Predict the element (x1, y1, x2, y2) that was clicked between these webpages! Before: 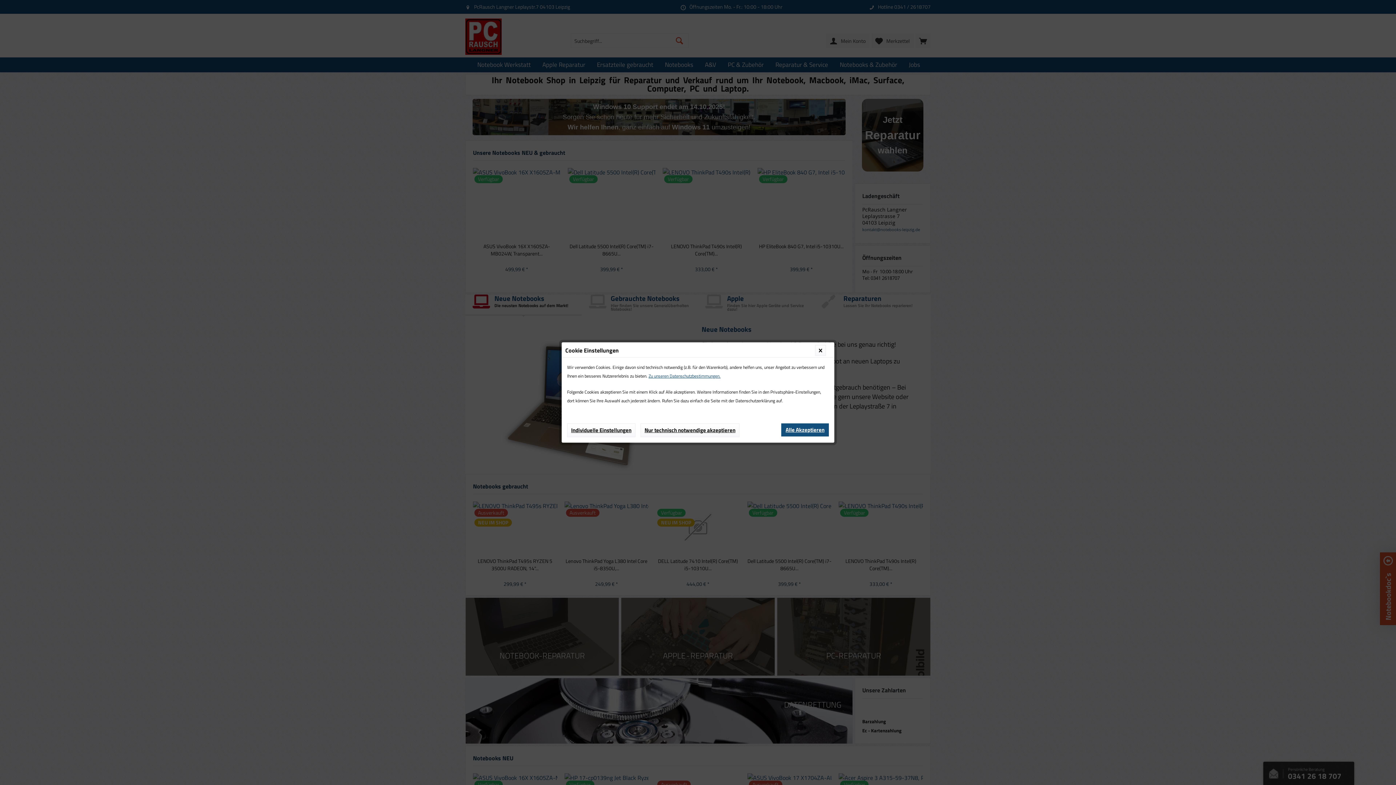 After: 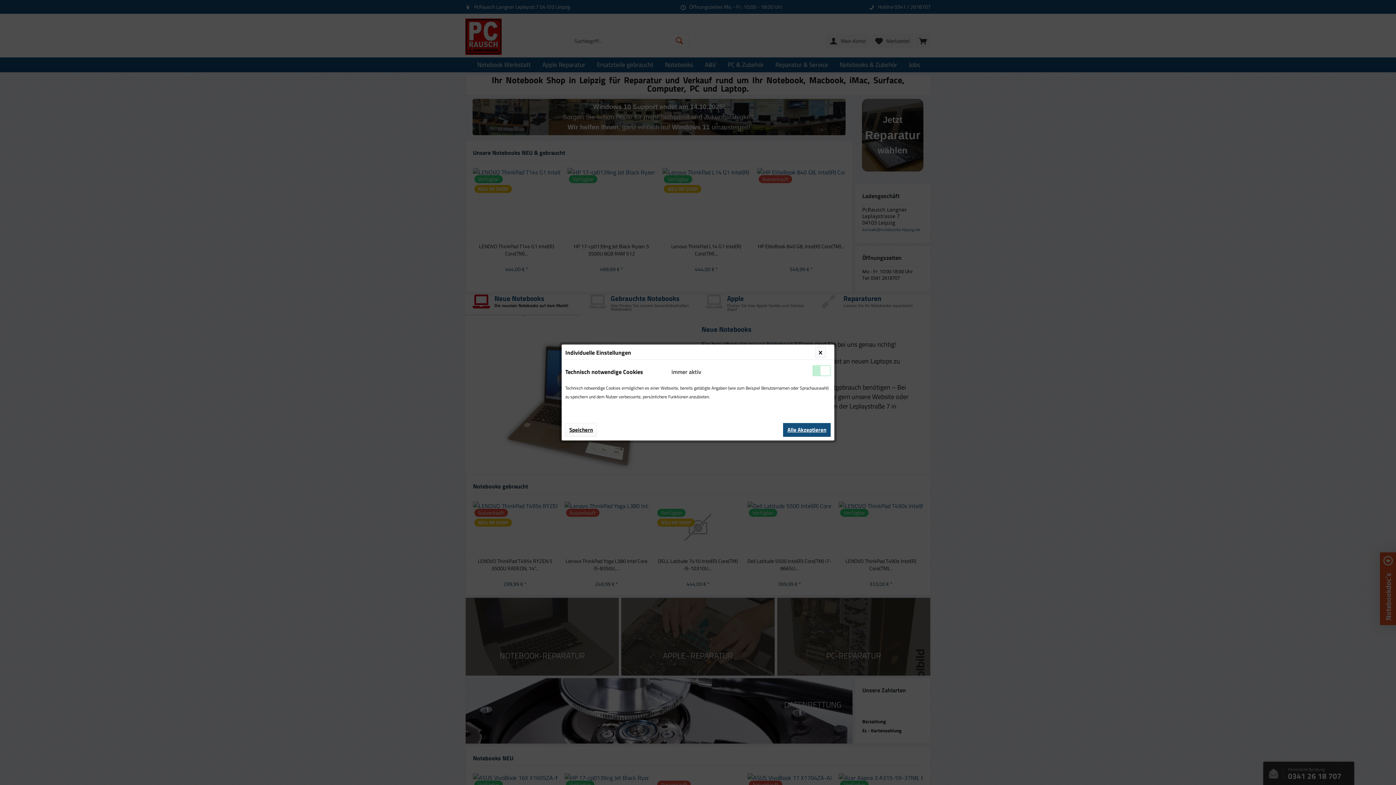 Action: bbox: (567, 423, 635, 437) label: Individuelle Einstellungen